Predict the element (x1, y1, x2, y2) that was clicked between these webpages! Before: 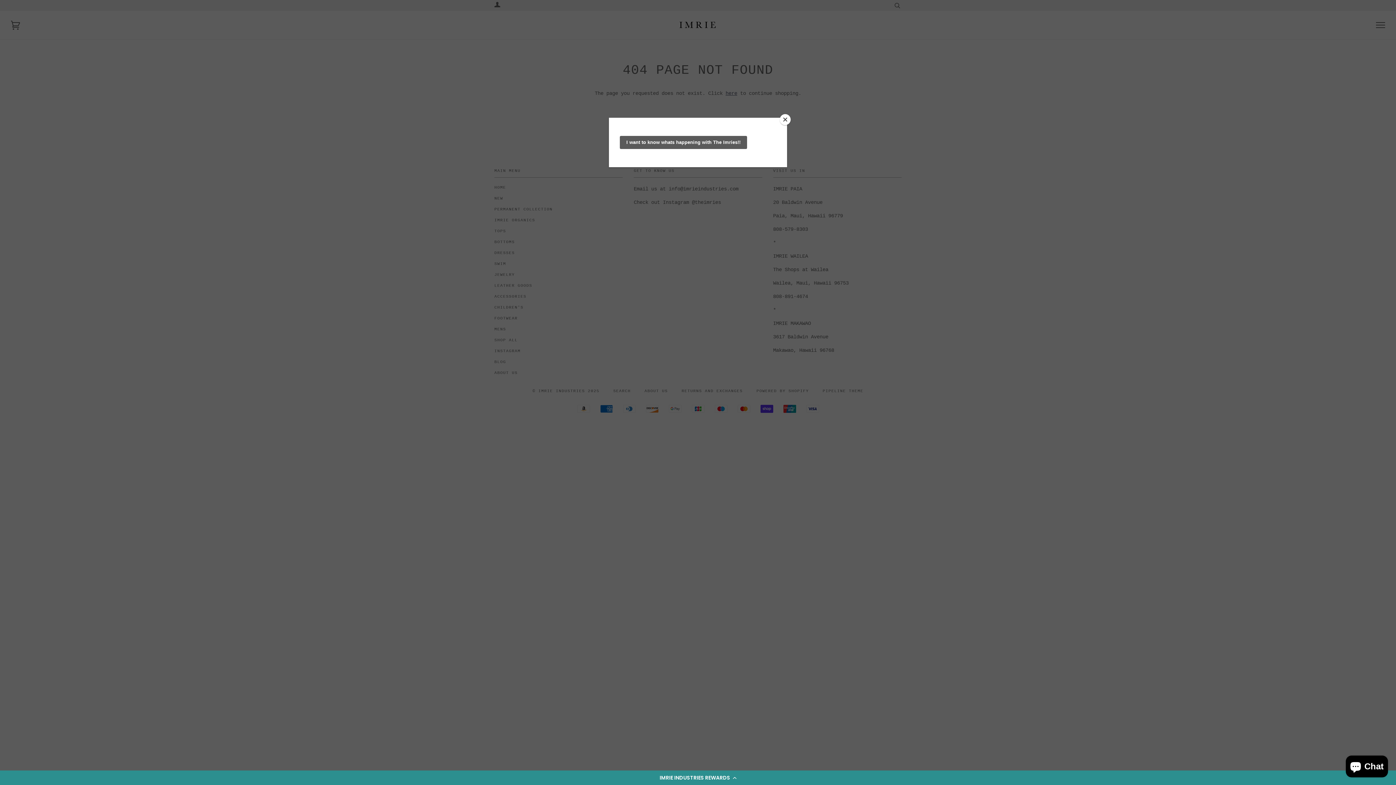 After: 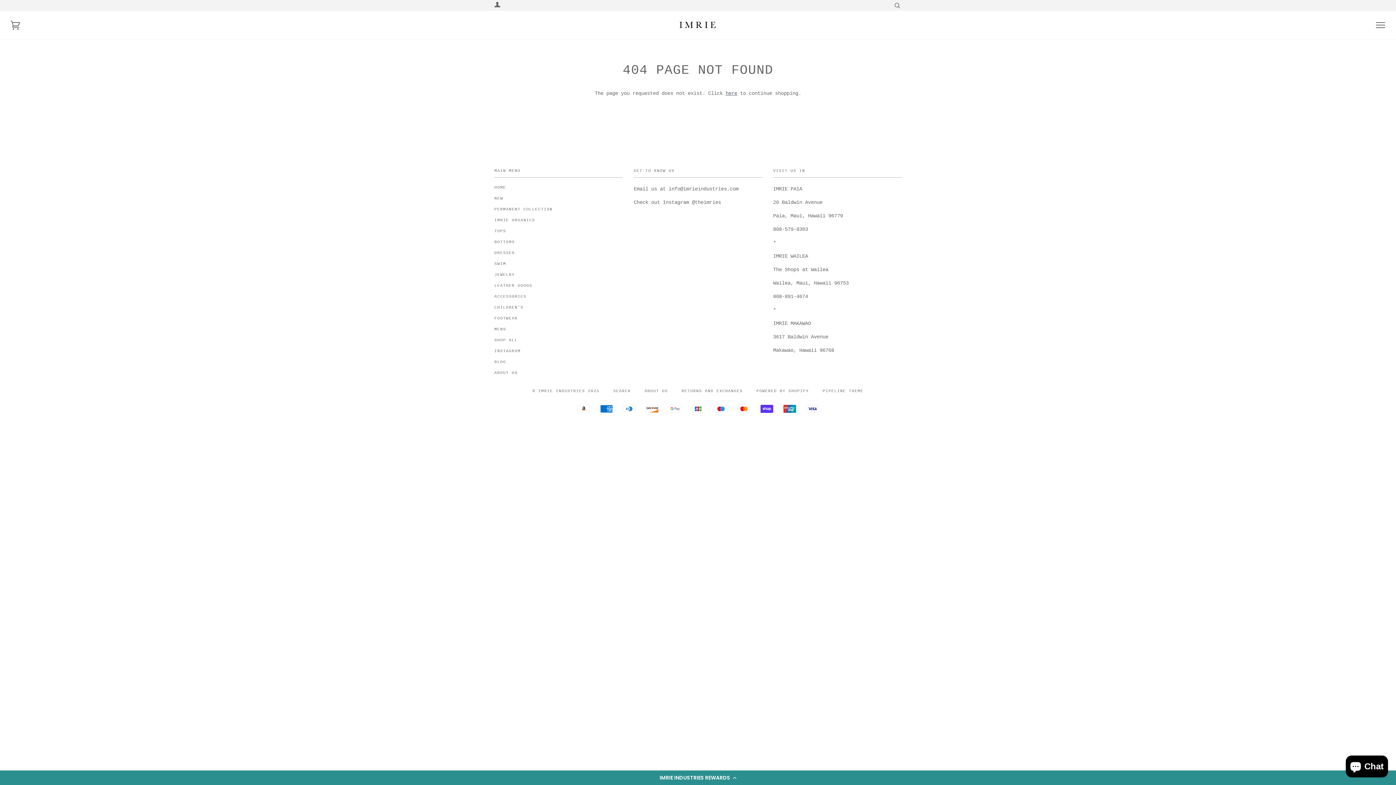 Action: bbox: (780, 114, 790, 125) label: Close